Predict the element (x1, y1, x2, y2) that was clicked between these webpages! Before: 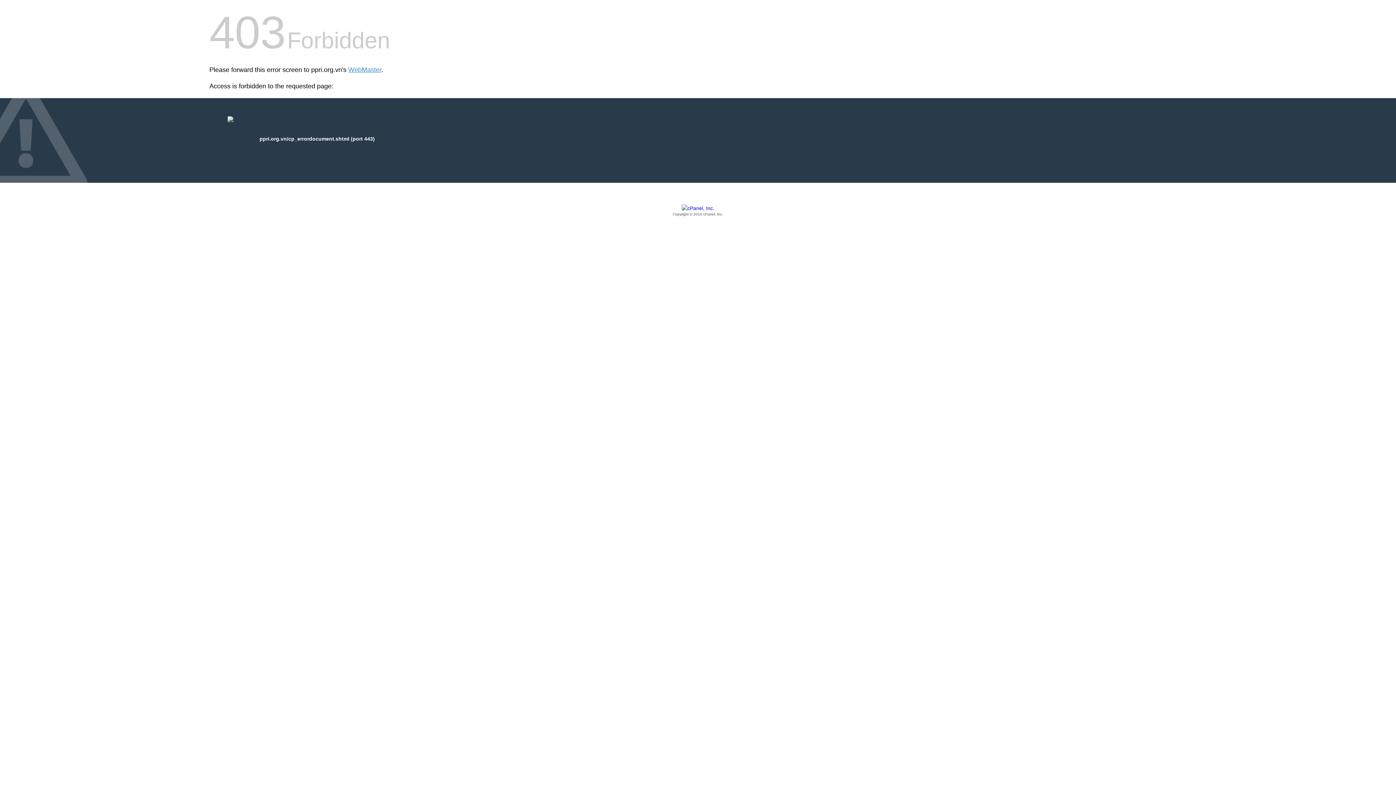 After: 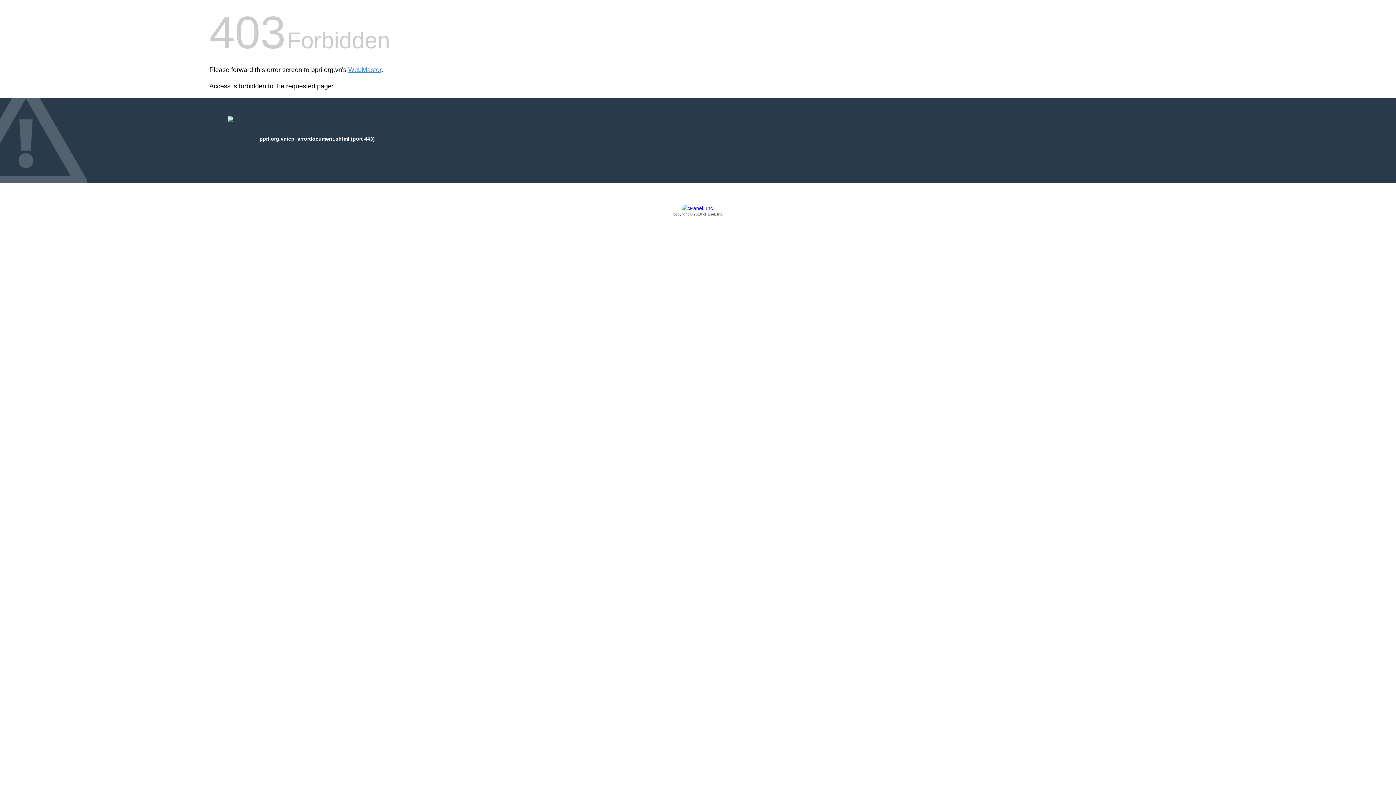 Action: bbox: (209, 205, 1186, 217) label: Copyright © 2016 cPanel, Inc.